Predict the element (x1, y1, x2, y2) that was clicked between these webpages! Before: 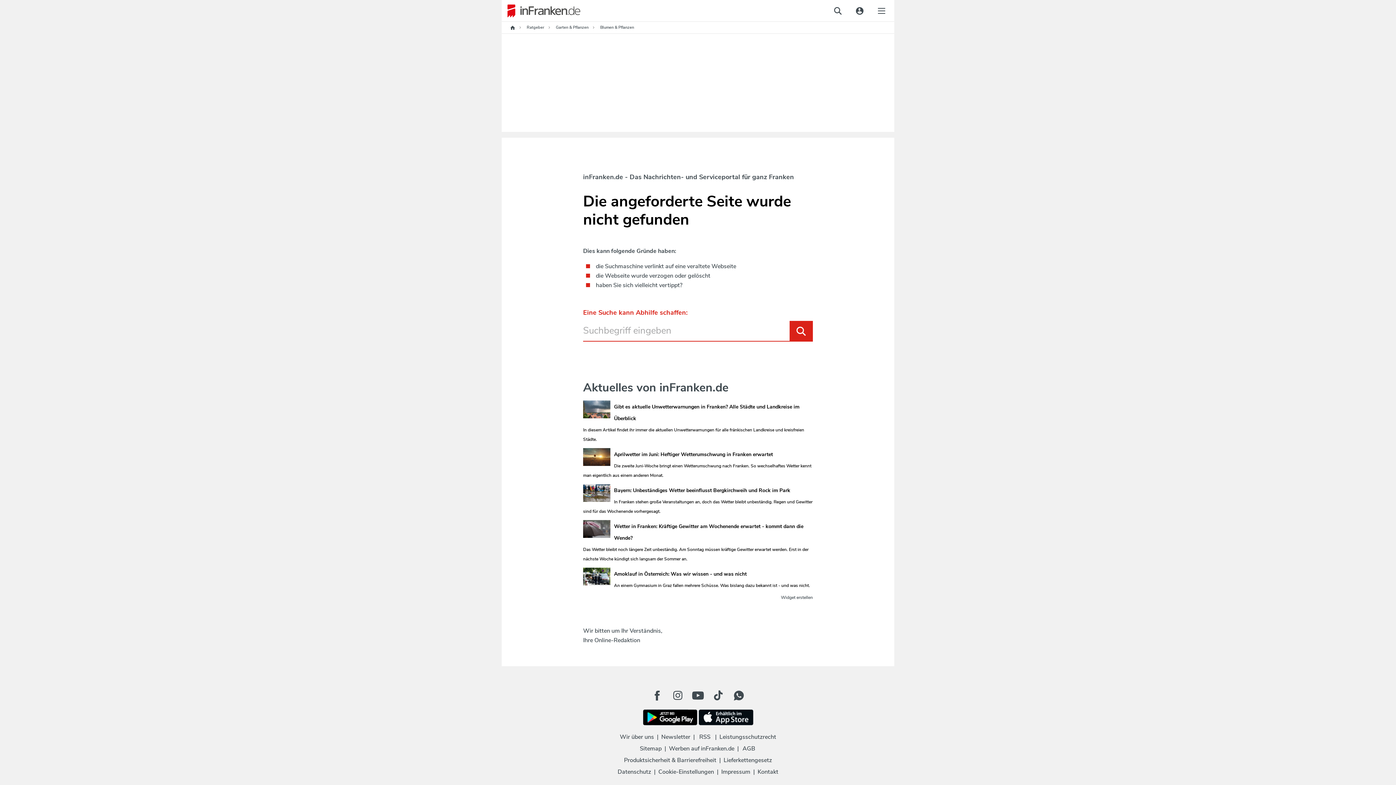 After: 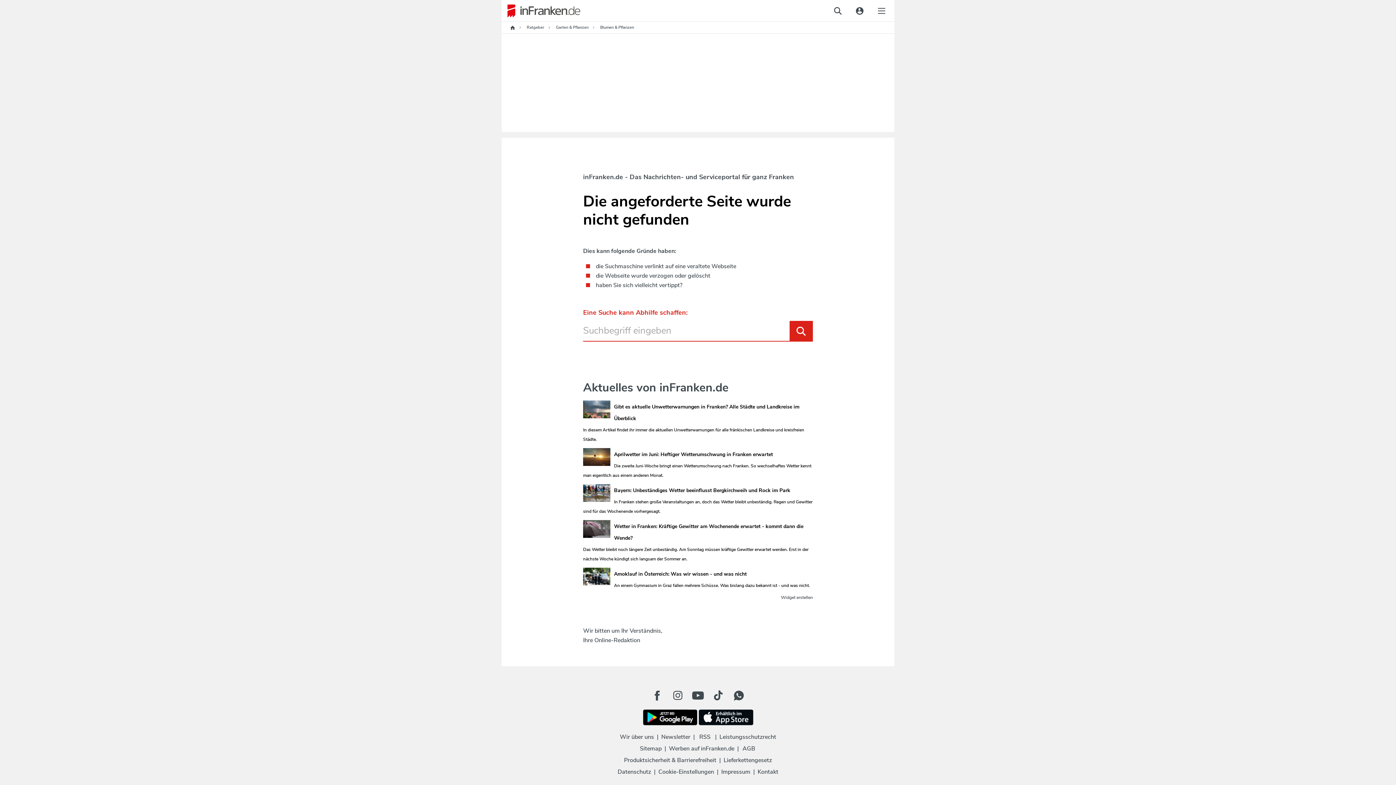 Action: label: Cookie-Einstellungen bbox: (657, 767, 715, 777)